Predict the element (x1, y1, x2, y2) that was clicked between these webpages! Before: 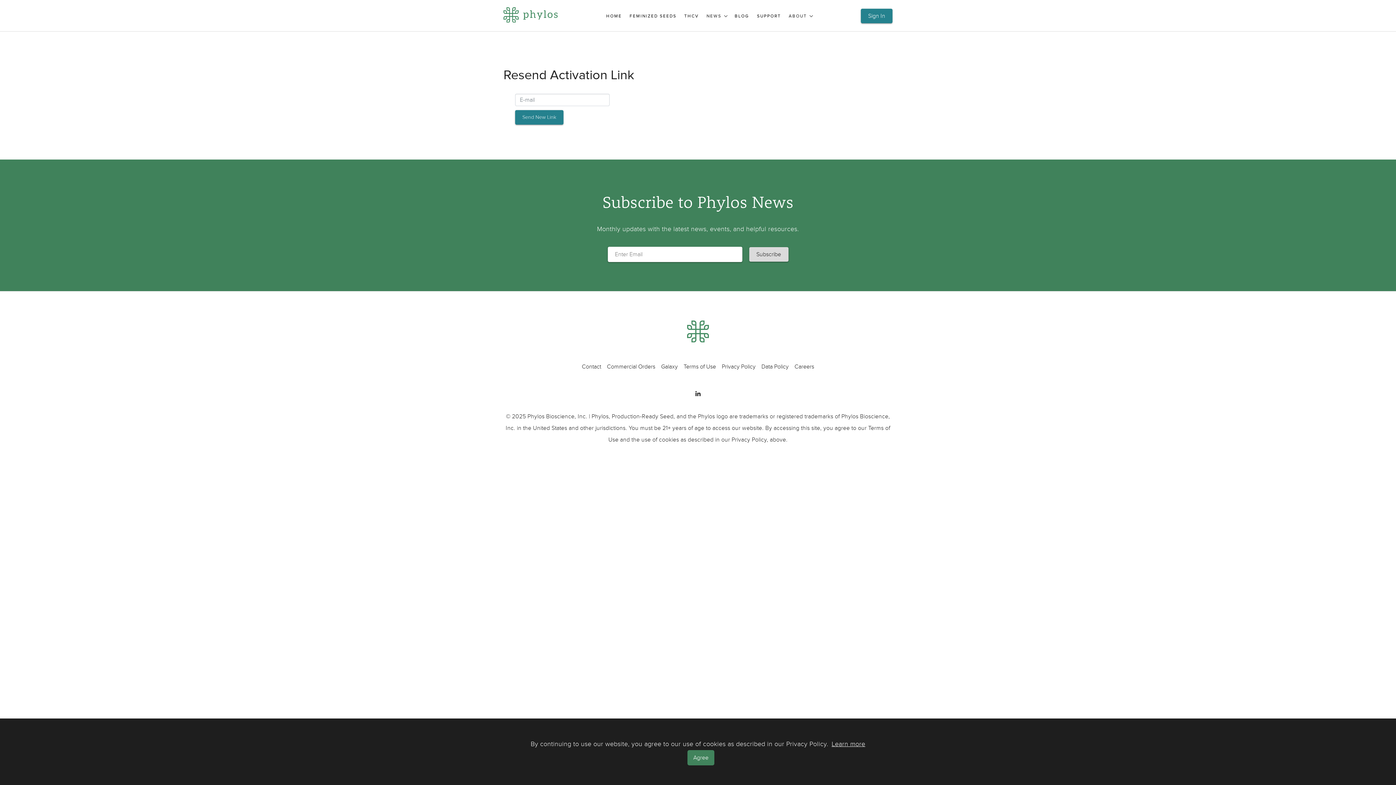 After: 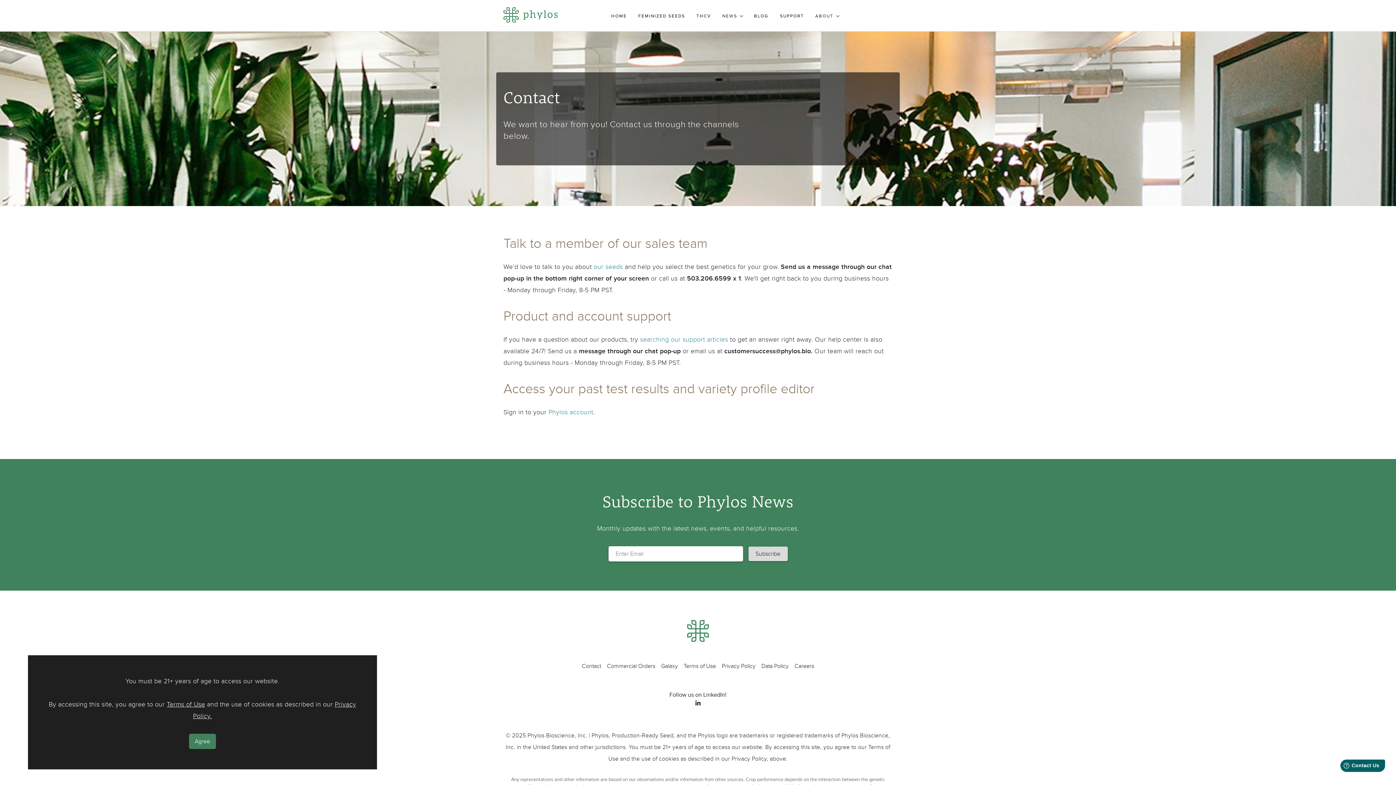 Action: label: Contact bbox: (582, 363, 601, 370)